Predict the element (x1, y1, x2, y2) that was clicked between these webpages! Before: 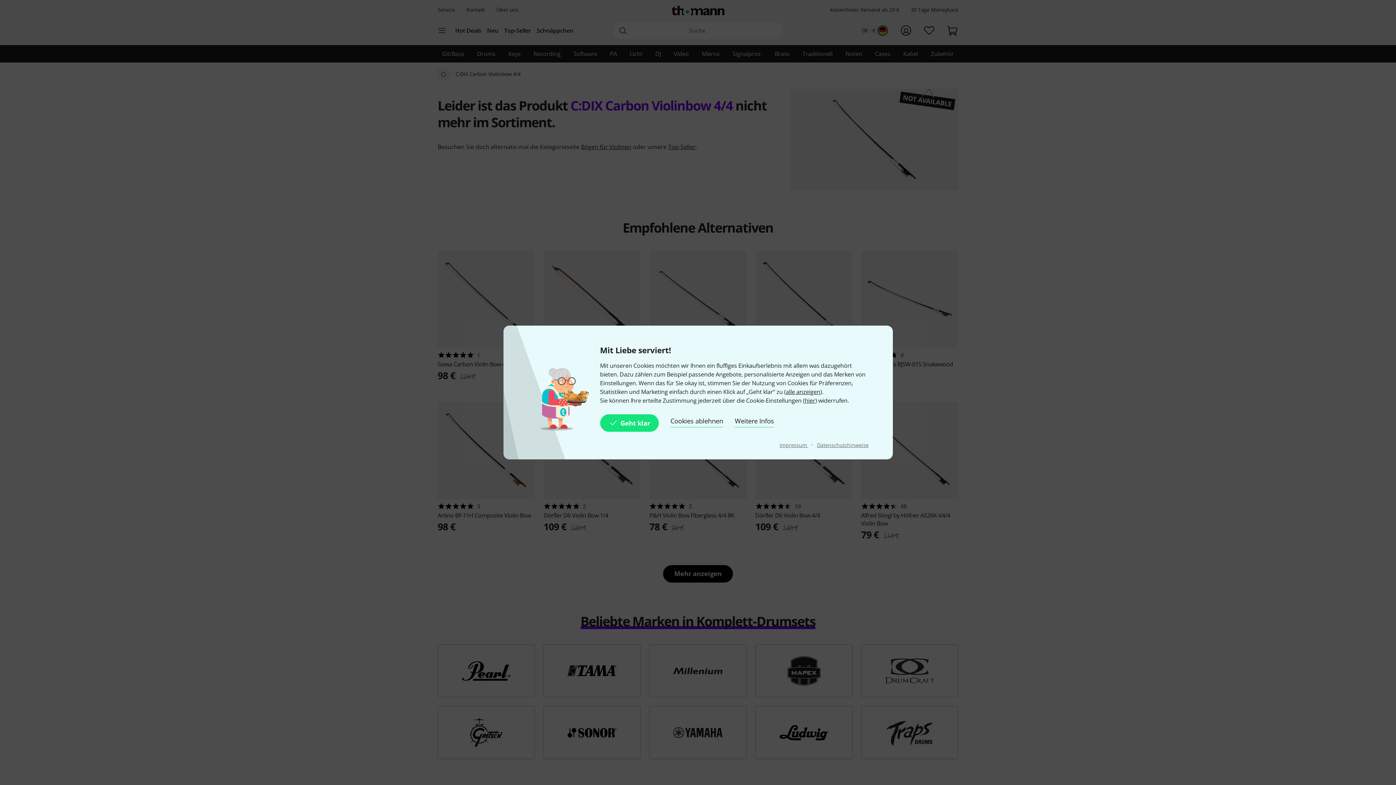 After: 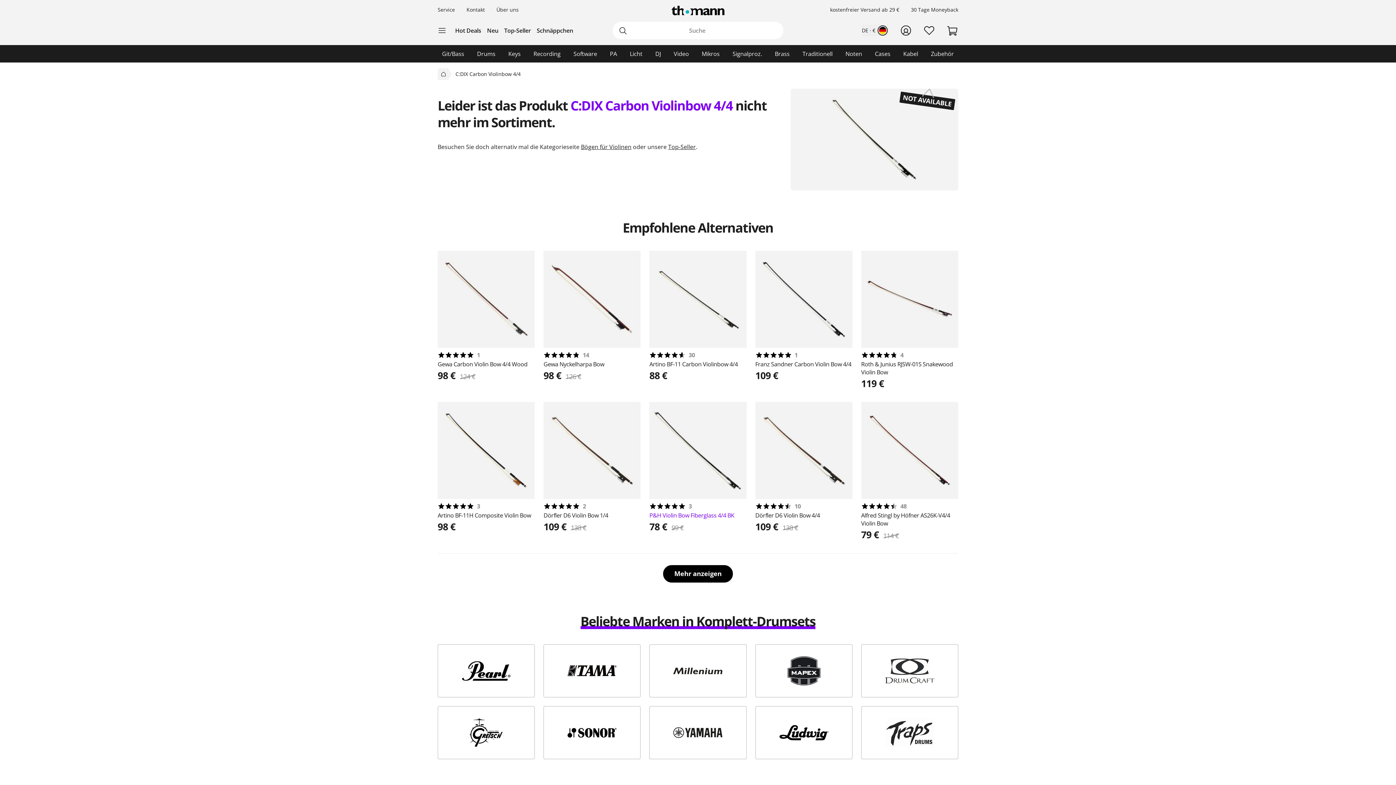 Action: label: Cookies ablehnen bbox: (670, 414, 723, 432)